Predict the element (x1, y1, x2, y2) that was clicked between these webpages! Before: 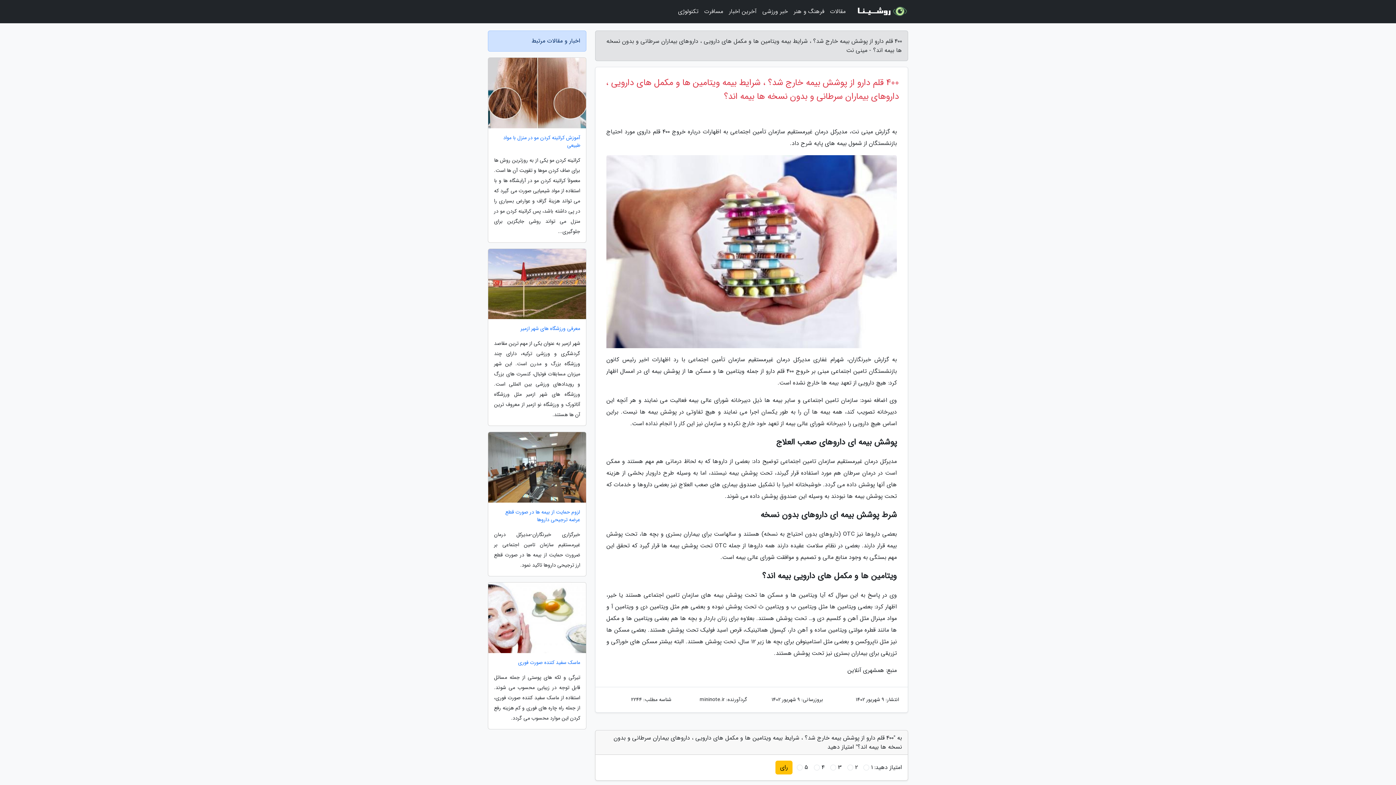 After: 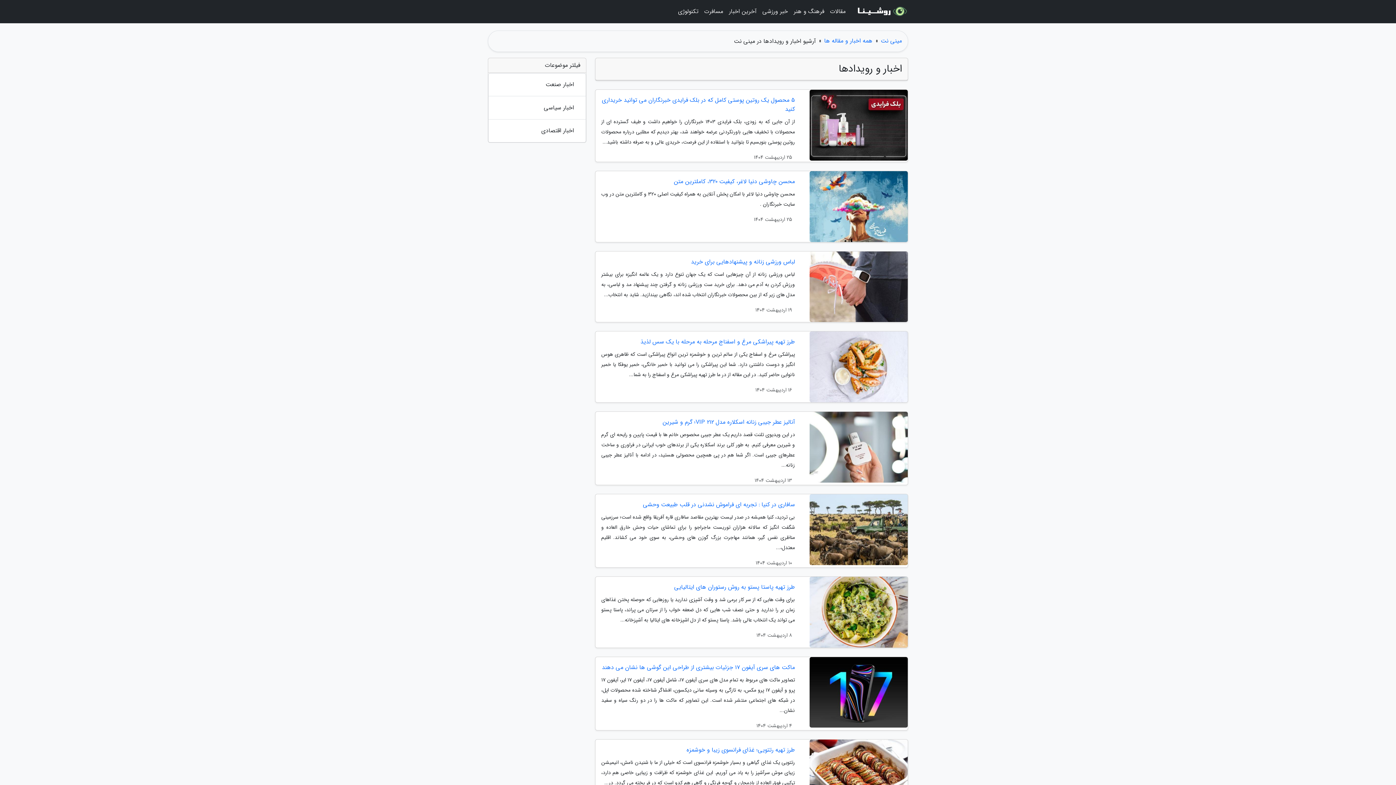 Action: label: آخرین اخبار bbox: (726, 3, 759, 20)